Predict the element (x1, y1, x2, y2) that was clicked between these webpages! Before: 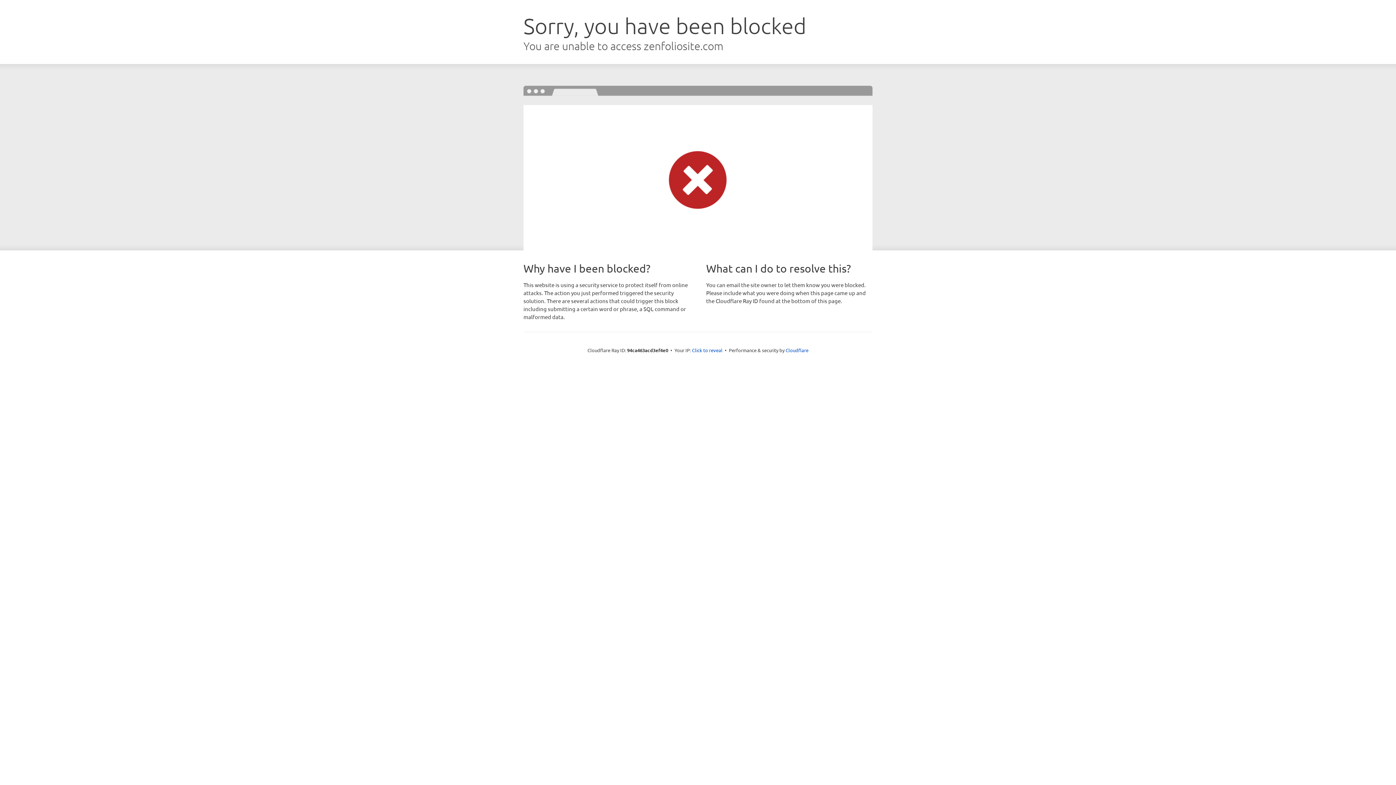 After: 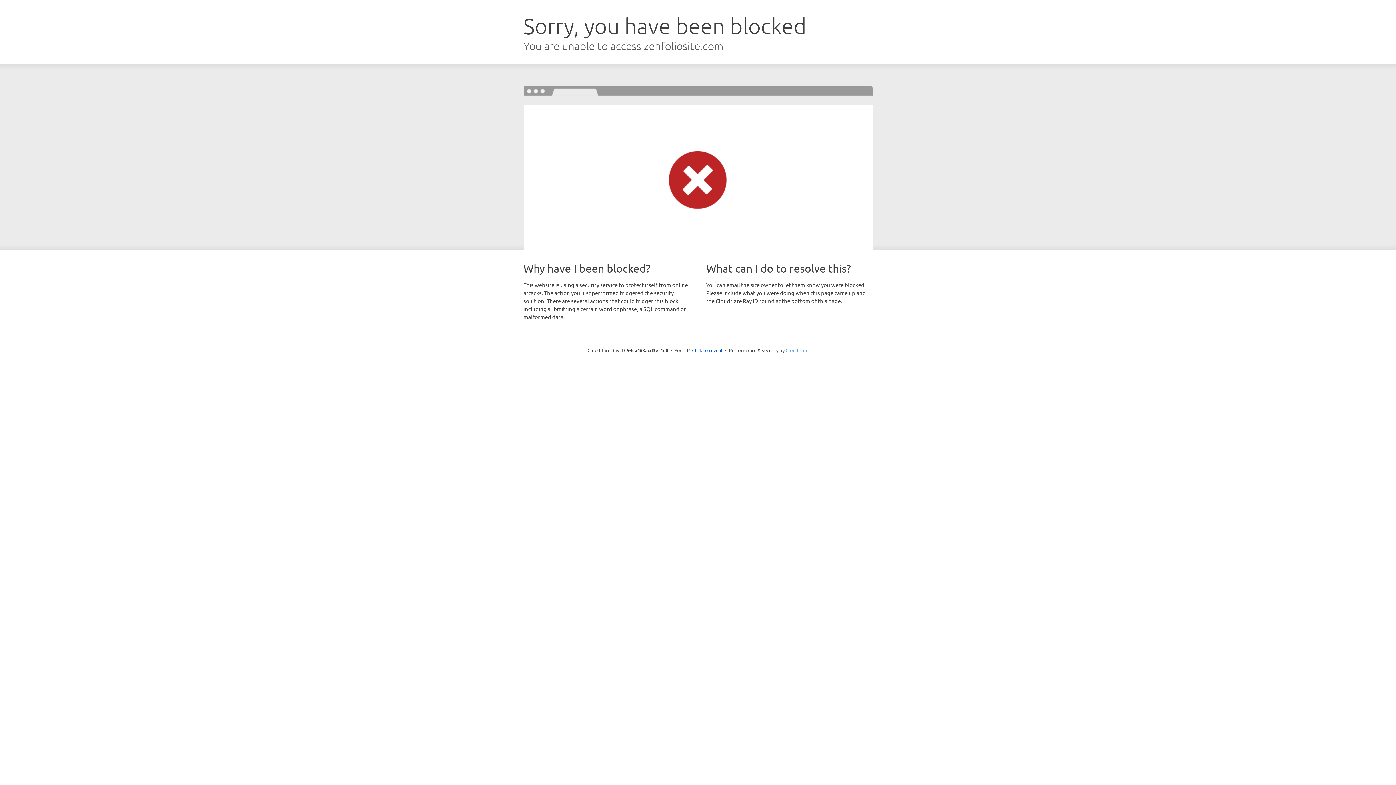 Action: label: Cloudflare bbox: (785, 347, 808, 353)